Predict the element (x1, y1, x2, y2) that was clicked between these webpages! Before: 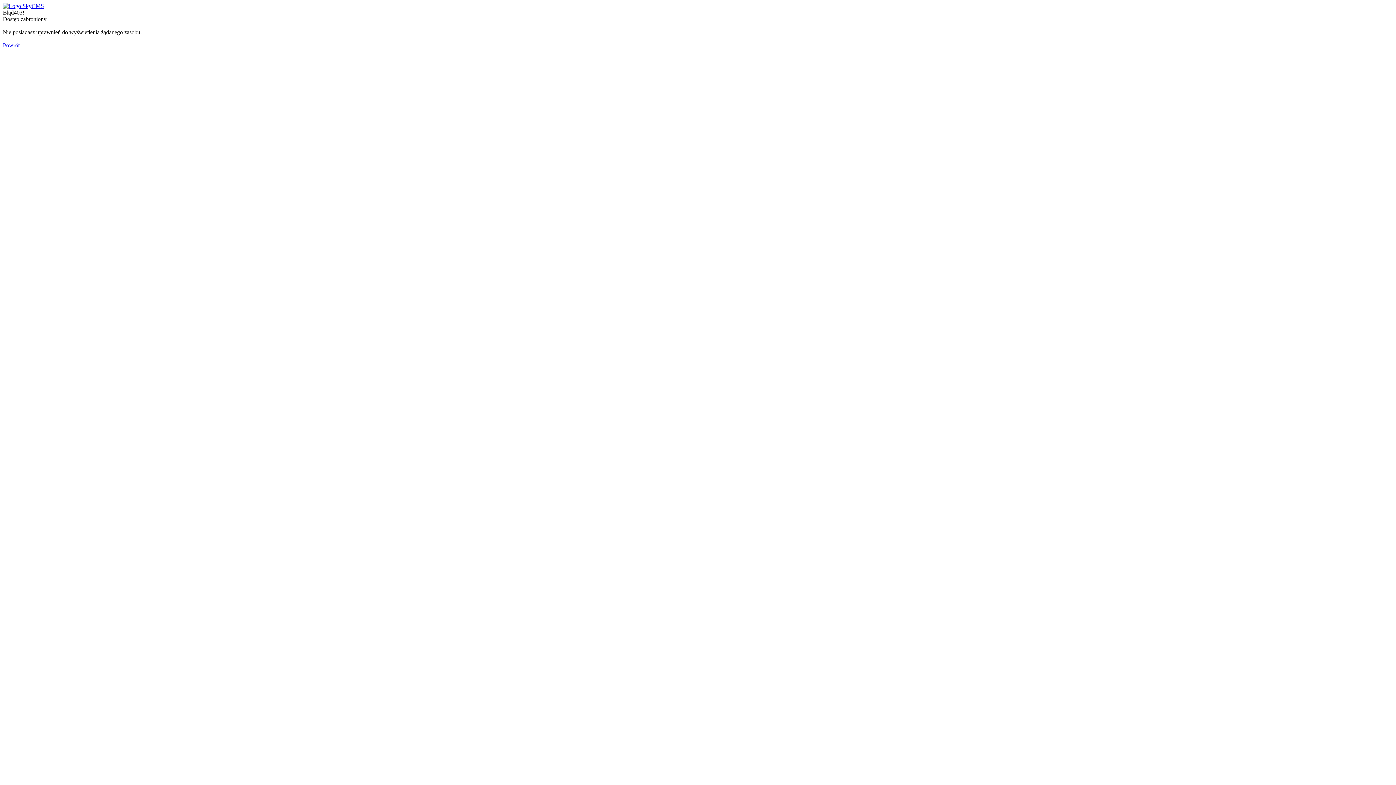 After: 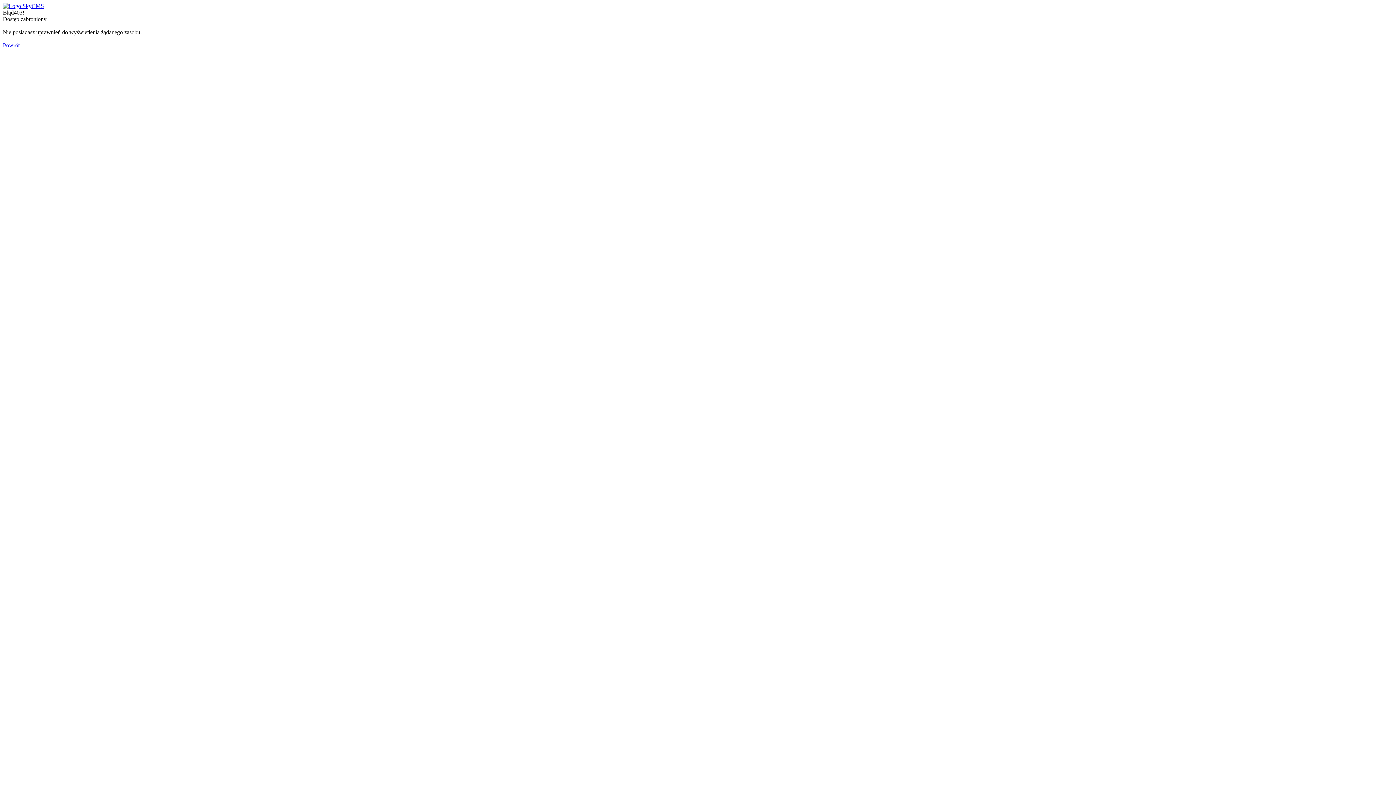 Action: bbox: (2, 2, 44, 9)